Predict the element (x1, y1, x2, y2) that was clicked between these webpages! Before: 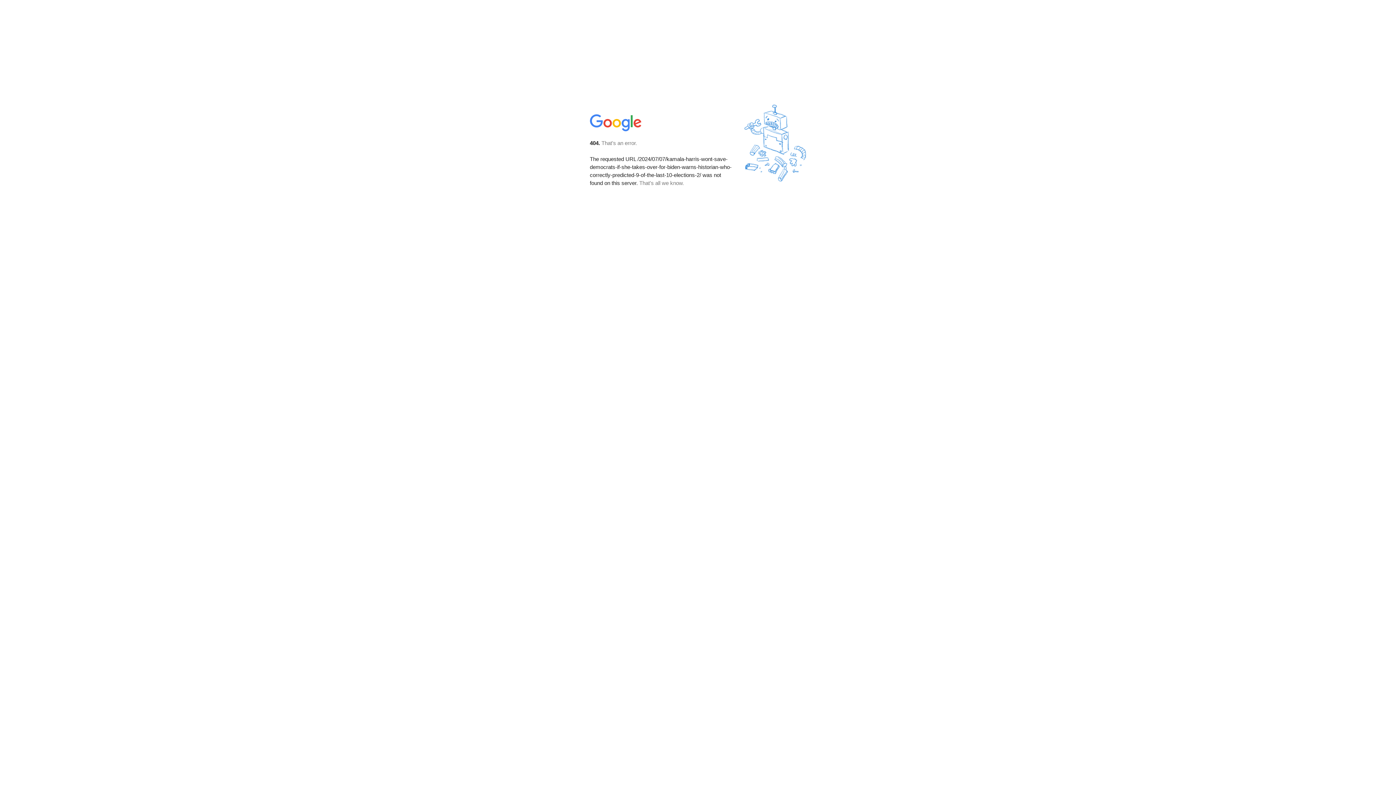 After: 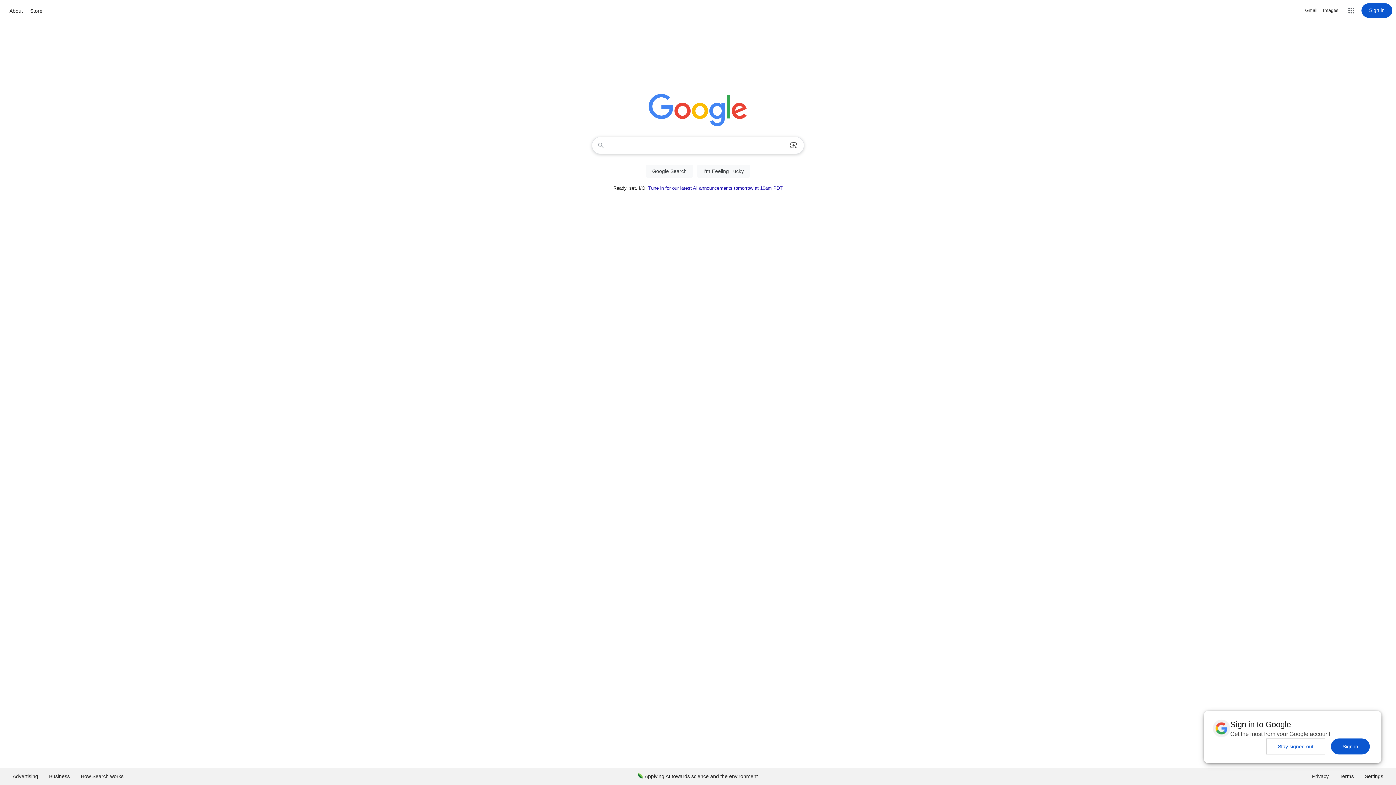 Action: bbox: (590, 127, 642, 134)